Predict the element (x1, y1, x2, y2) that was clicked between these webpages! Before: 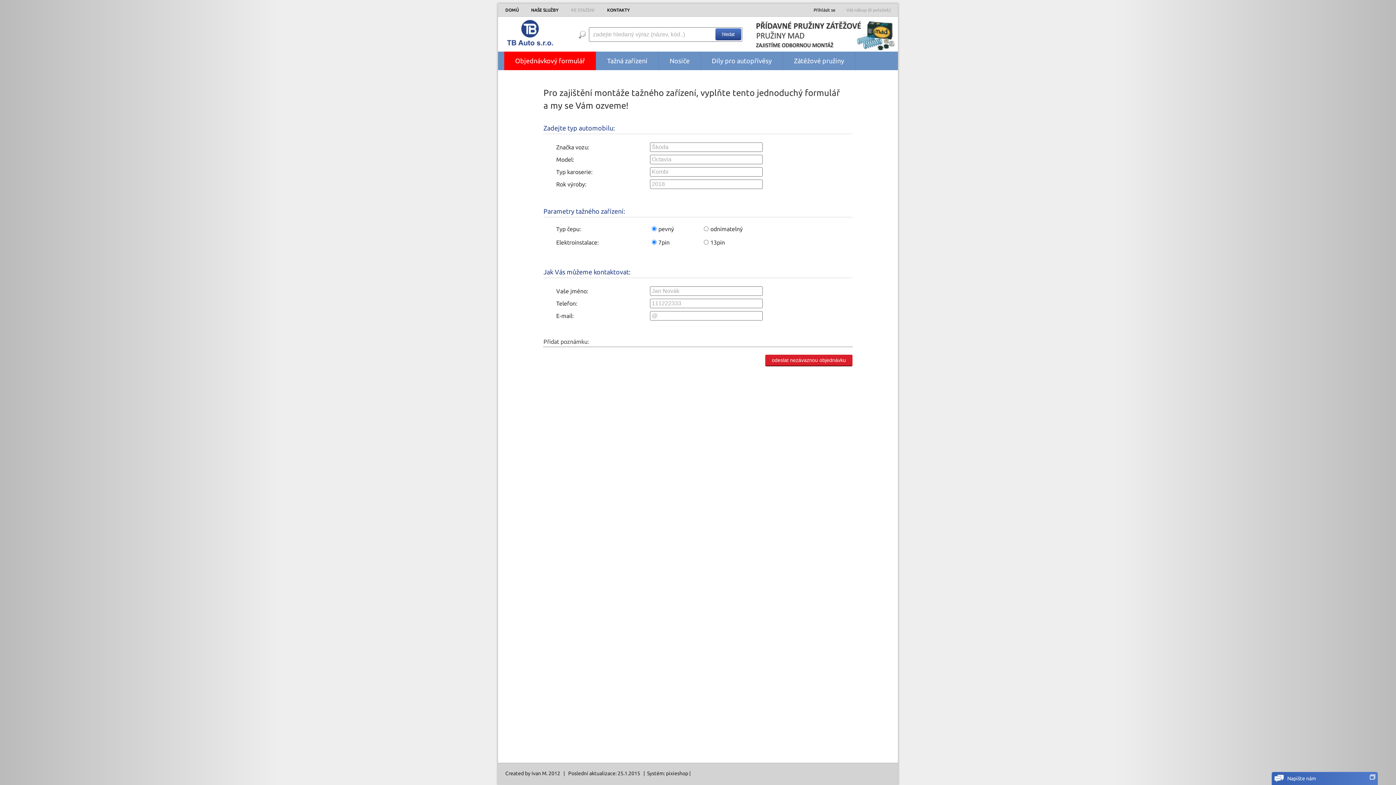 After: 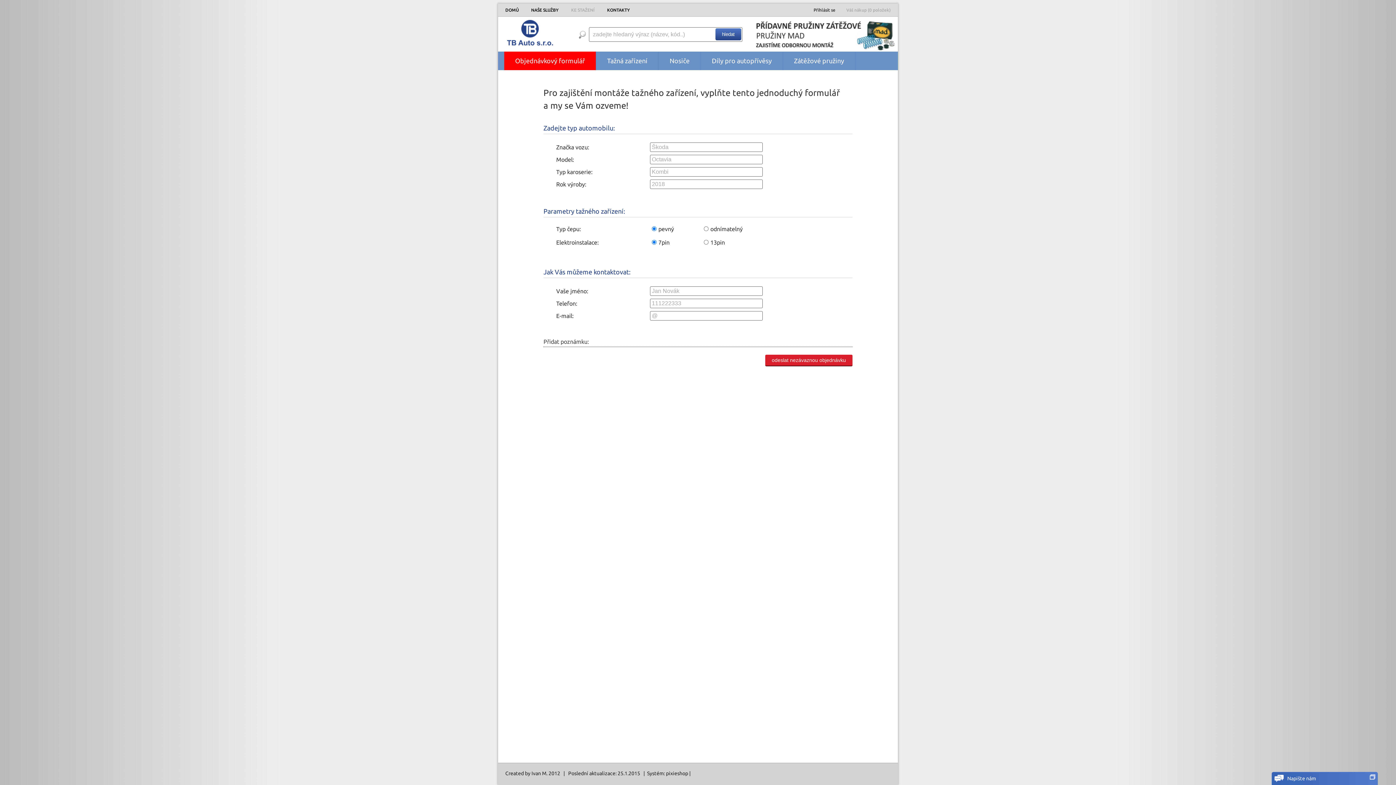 Action: bbox: (567, 3, 598, 16) label: KE STAŽENÍ